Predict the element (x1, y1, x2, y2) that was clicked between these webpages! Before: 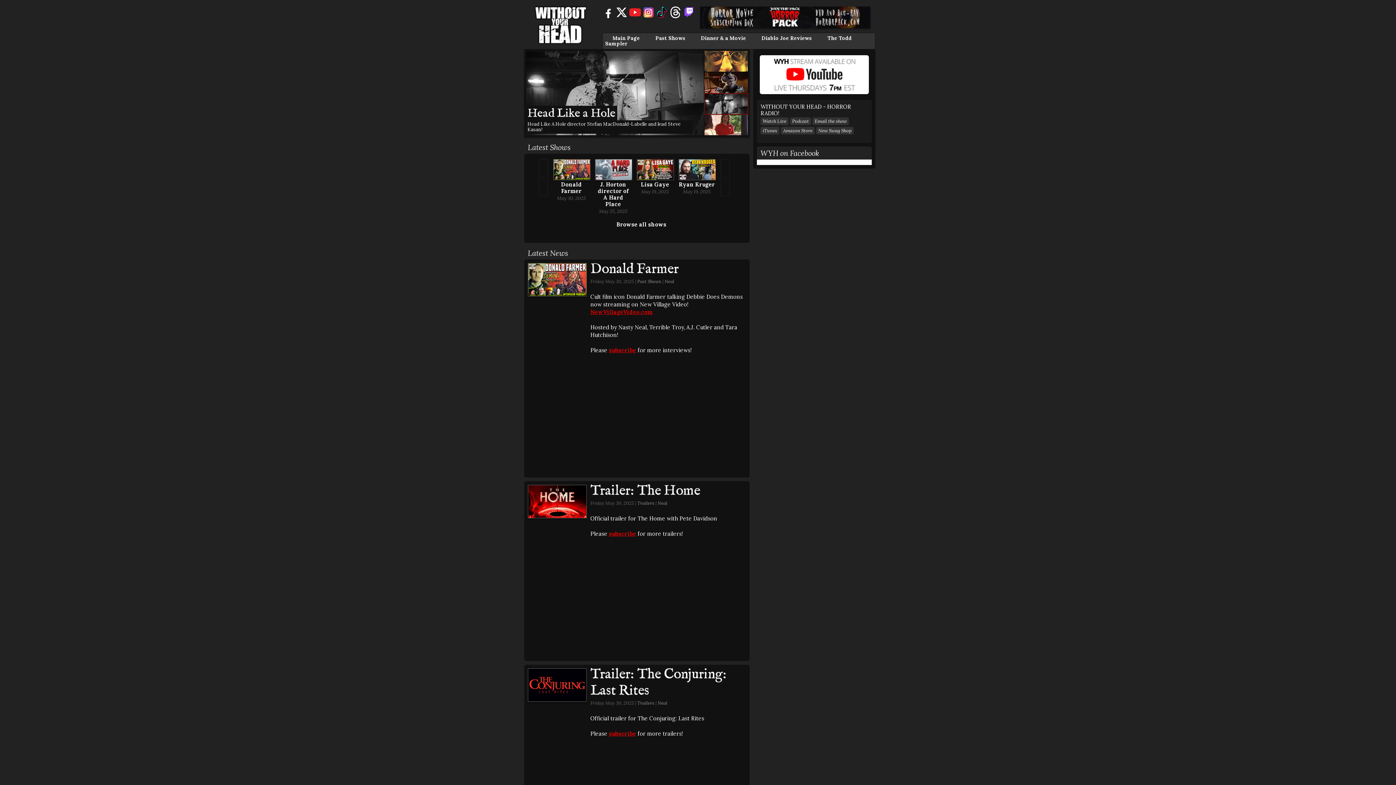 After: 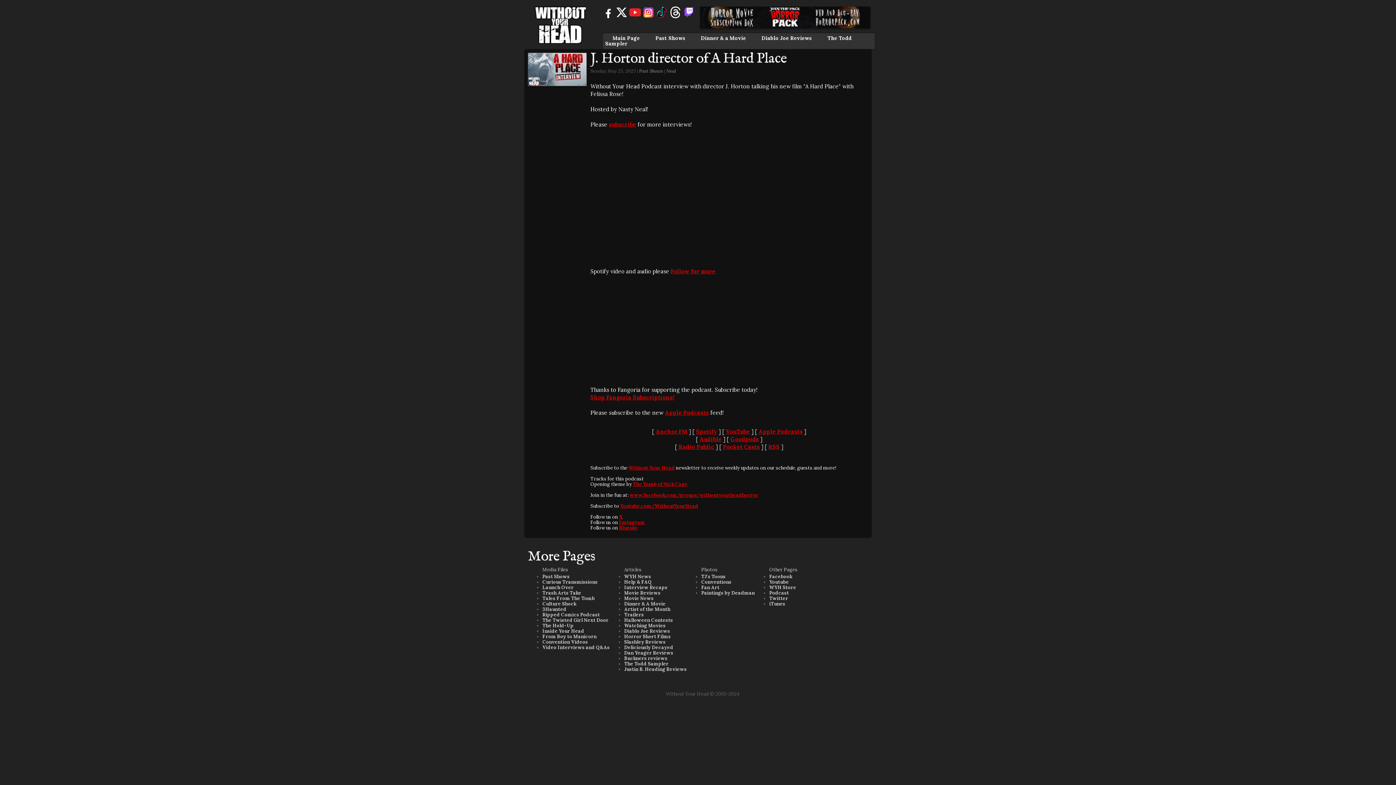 Action: label: J. Horton director of A Hard Place bbox: (598, 181, 628, 207)